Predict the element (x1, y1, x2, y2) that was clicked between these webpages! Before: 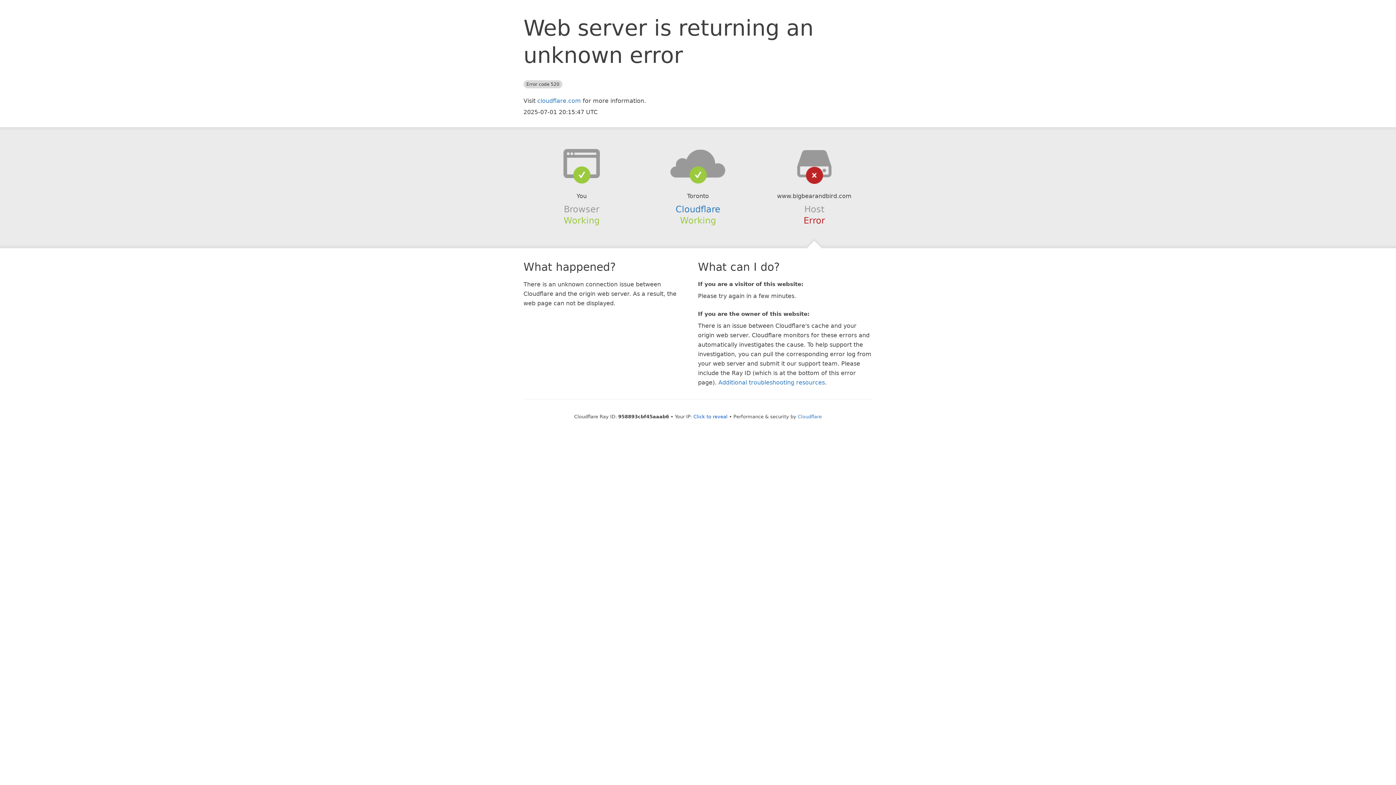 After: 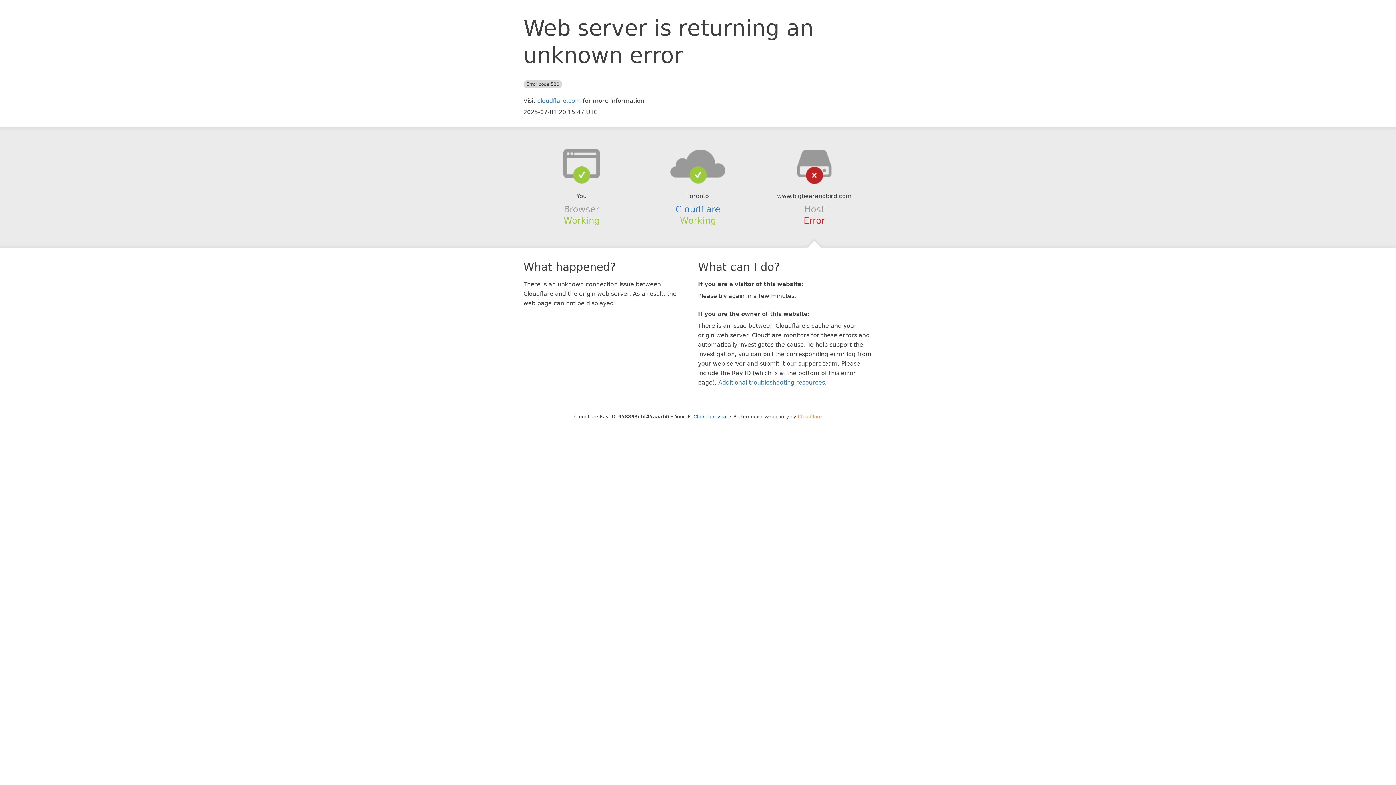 Action: label: Cloudflare bbox: (798, 414, 822, 419)